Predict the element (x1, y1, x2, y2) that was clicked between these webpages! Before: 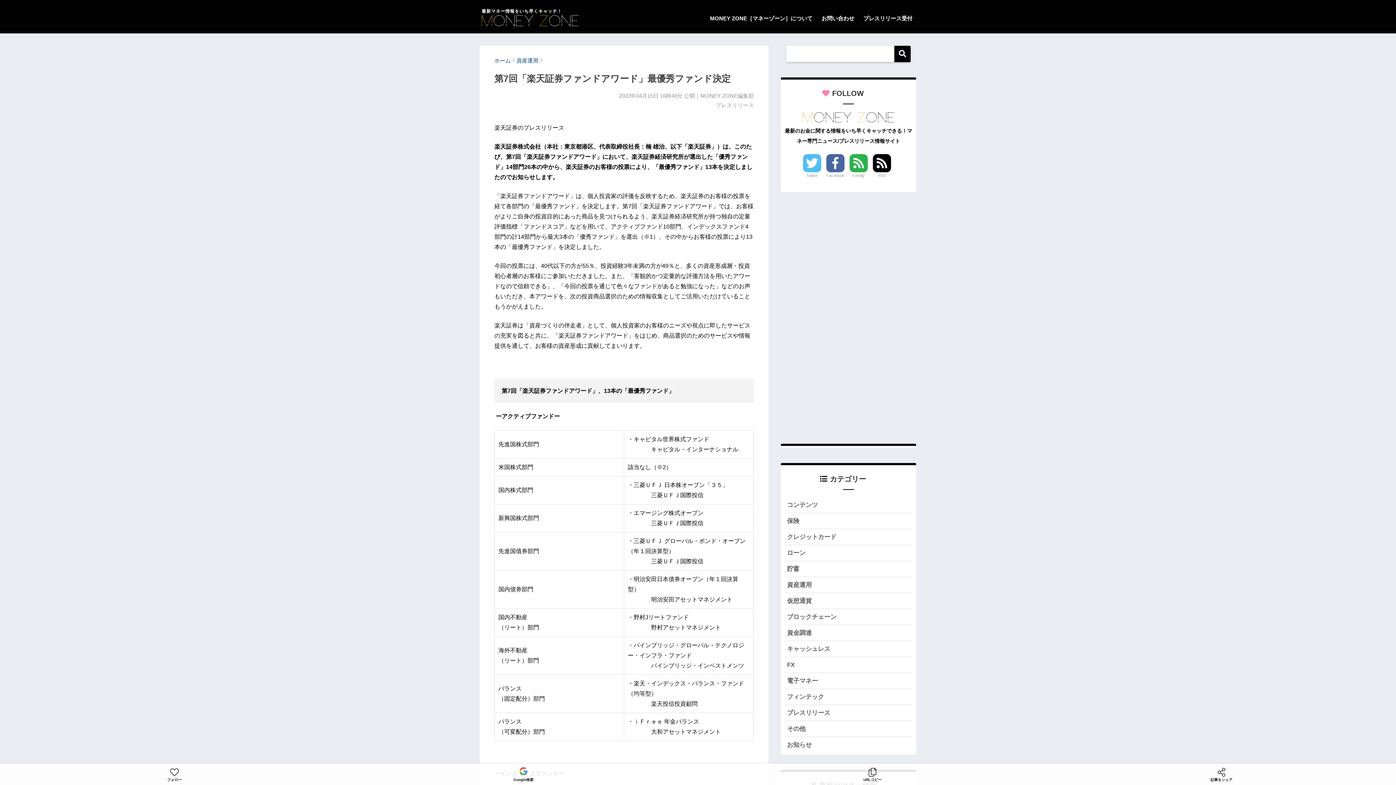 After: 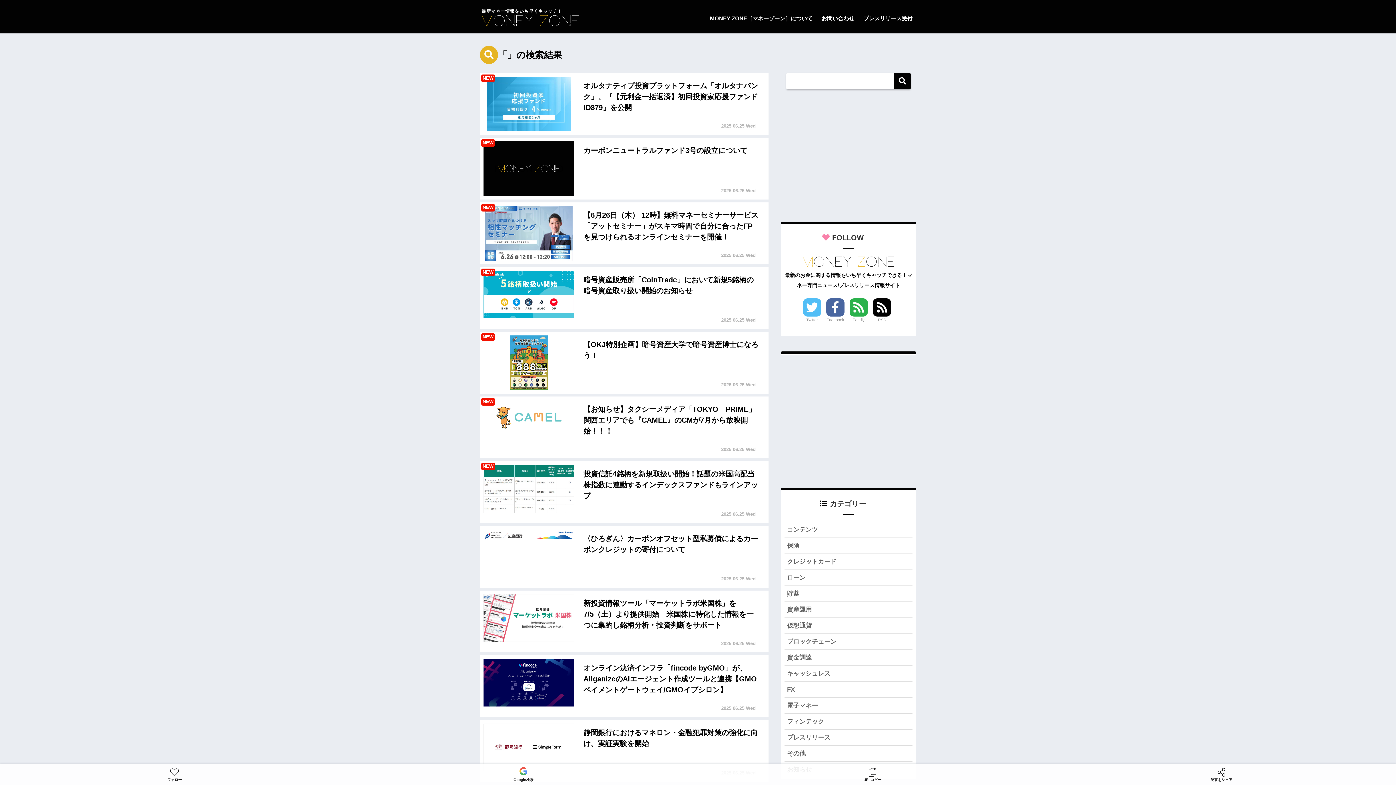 Action: bbox: (894, 45, 910, 62)